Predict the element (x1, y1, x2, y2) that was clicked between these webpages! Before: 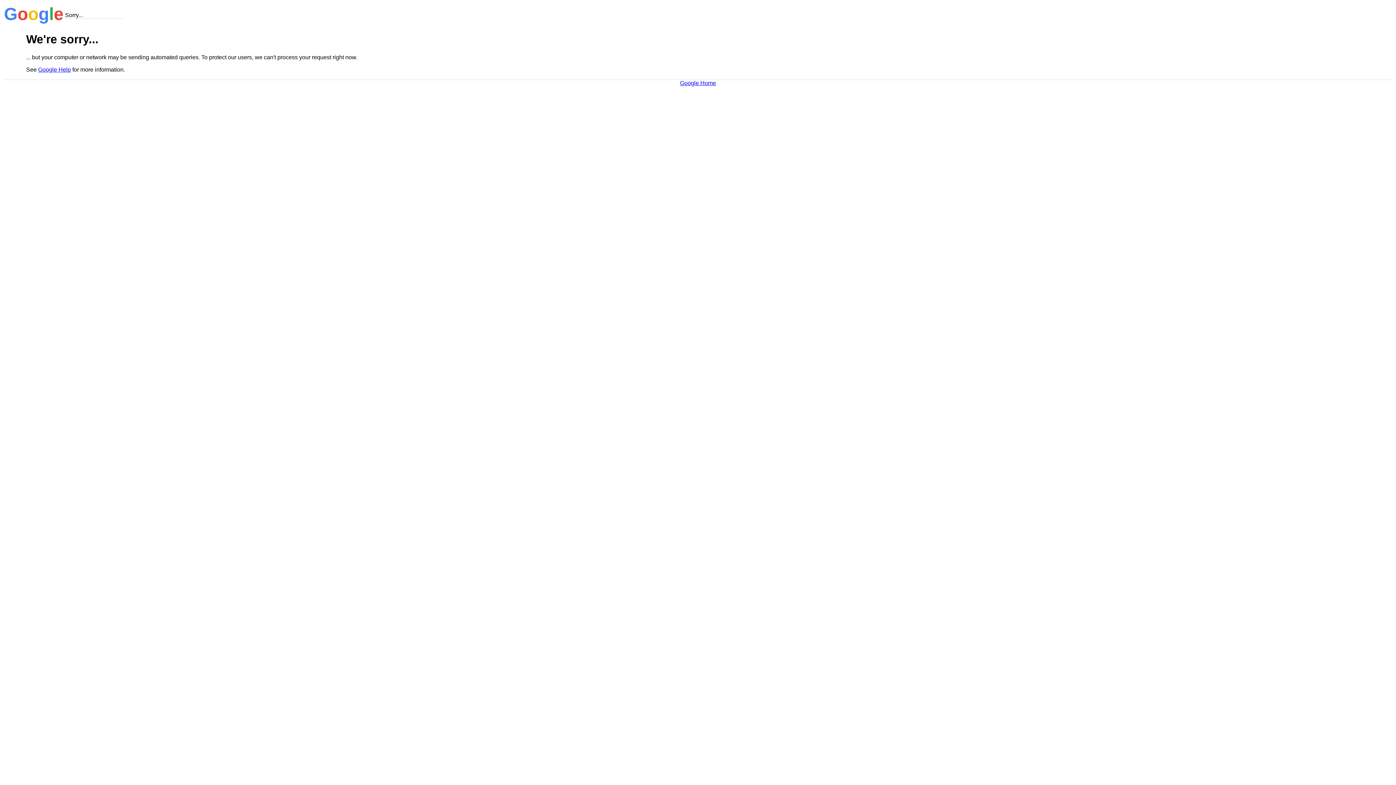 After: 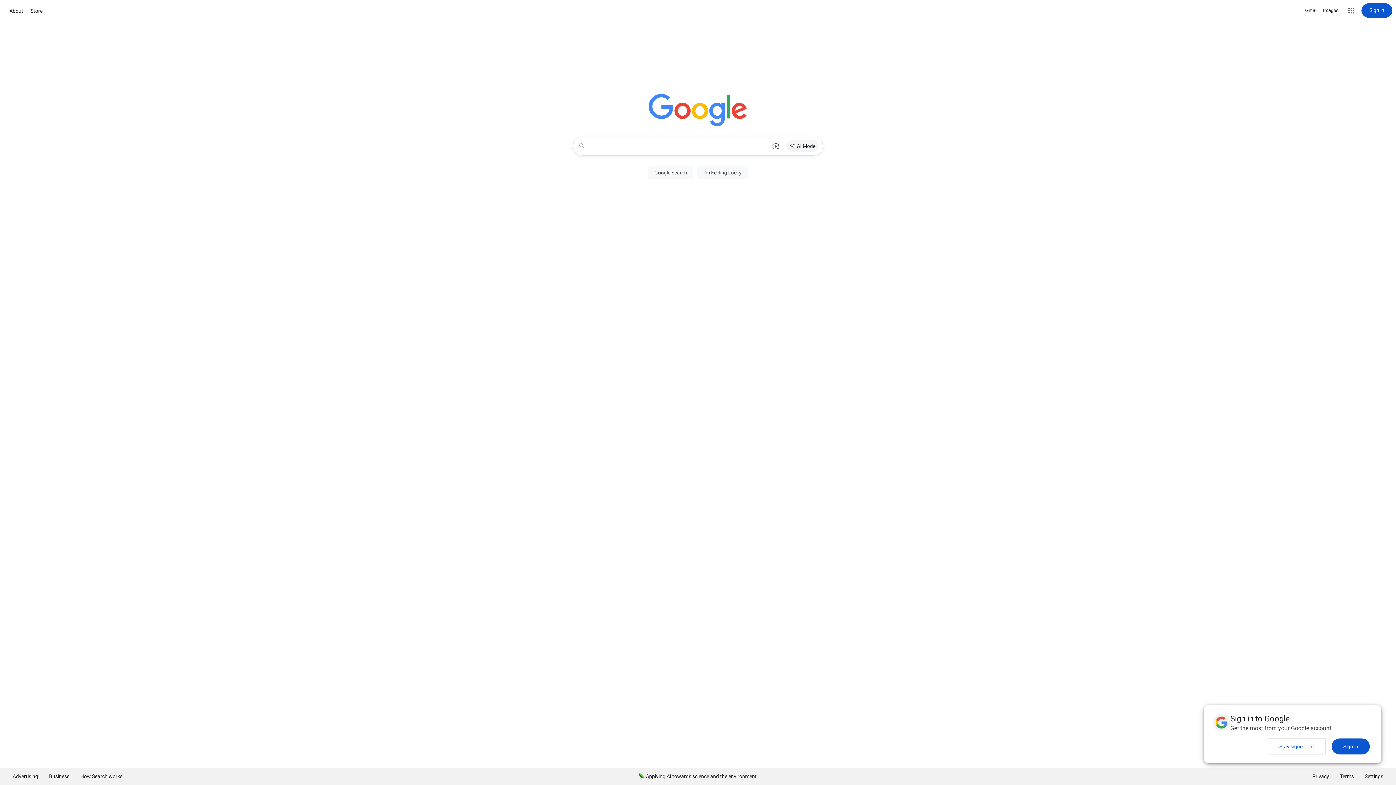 Action: bbox: (680, 79, 716, 86) label: Google Home